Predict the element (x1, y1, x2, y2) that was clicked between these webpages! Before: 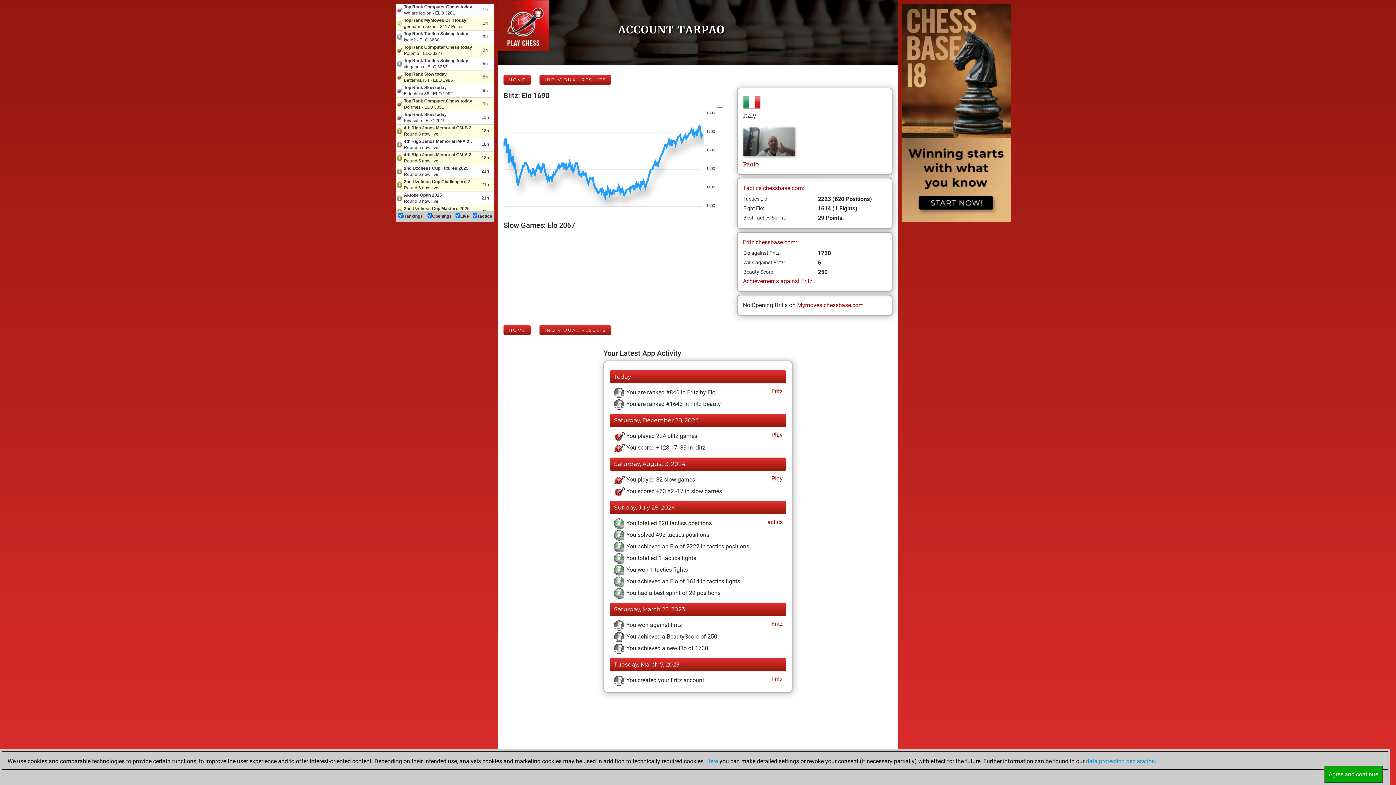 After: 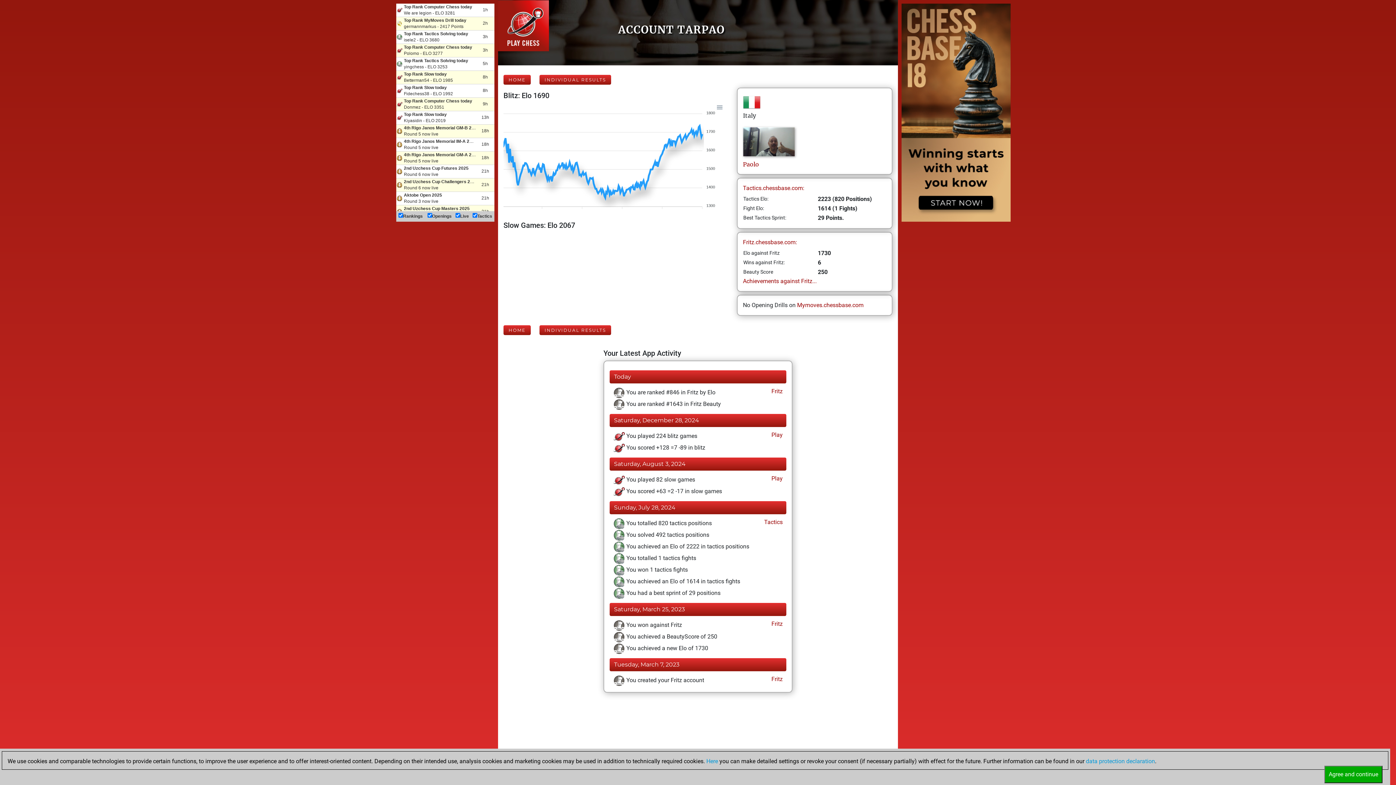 Action: bbox: (797, 301, 863, 308) label: Mymoves.chessbase.com